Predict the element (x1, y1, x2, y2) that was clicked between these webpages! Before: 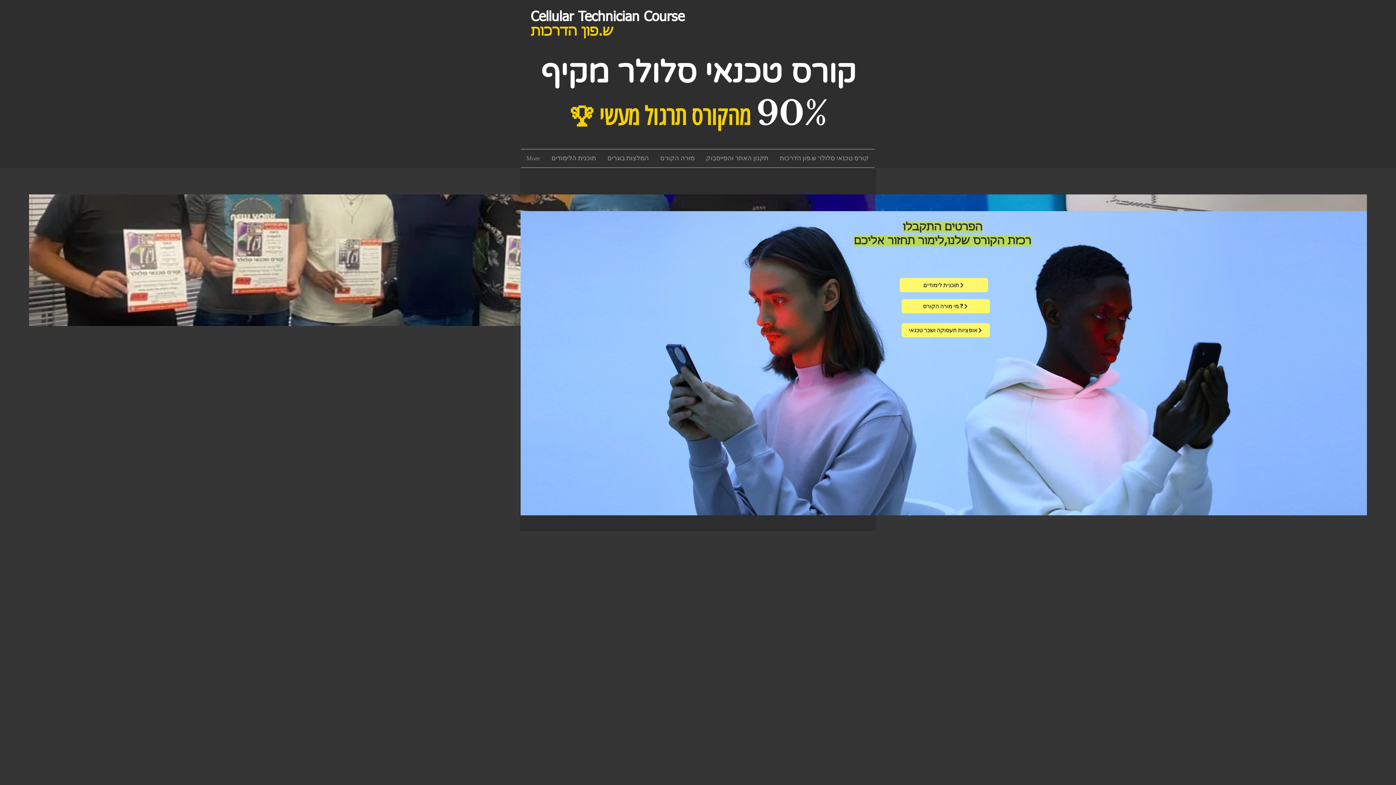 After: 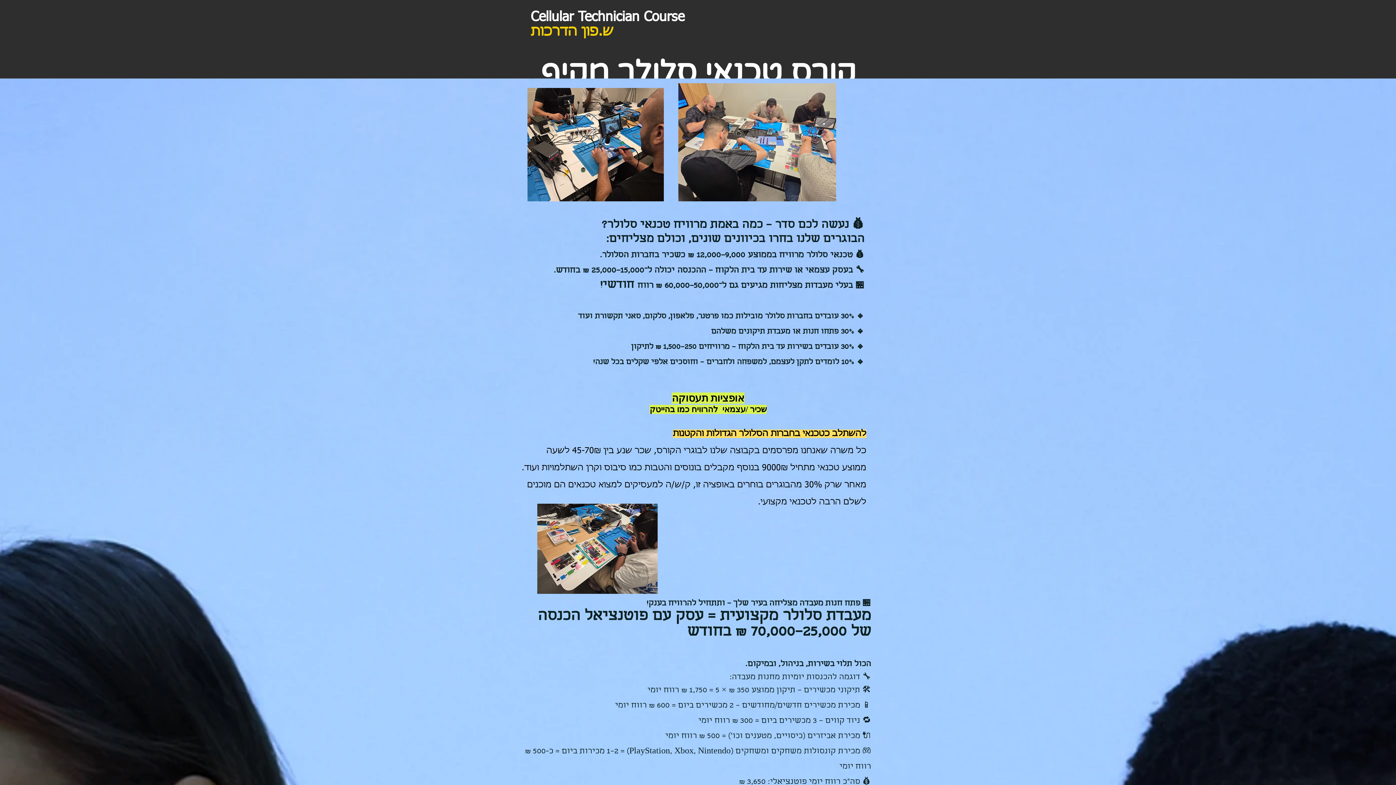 Action: bbox: (901, 323, 990, 337) label: אופציות תעסוקה ושכר טכנאי